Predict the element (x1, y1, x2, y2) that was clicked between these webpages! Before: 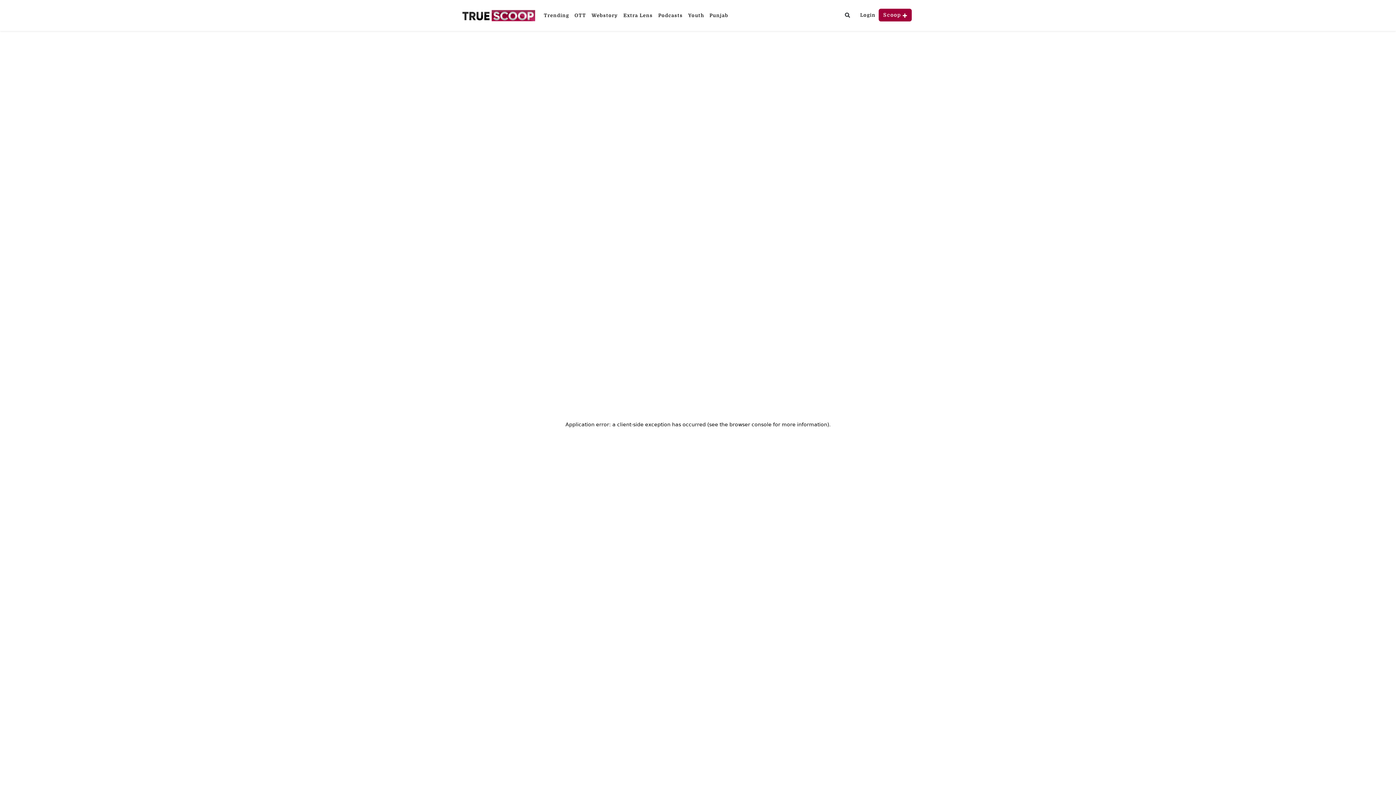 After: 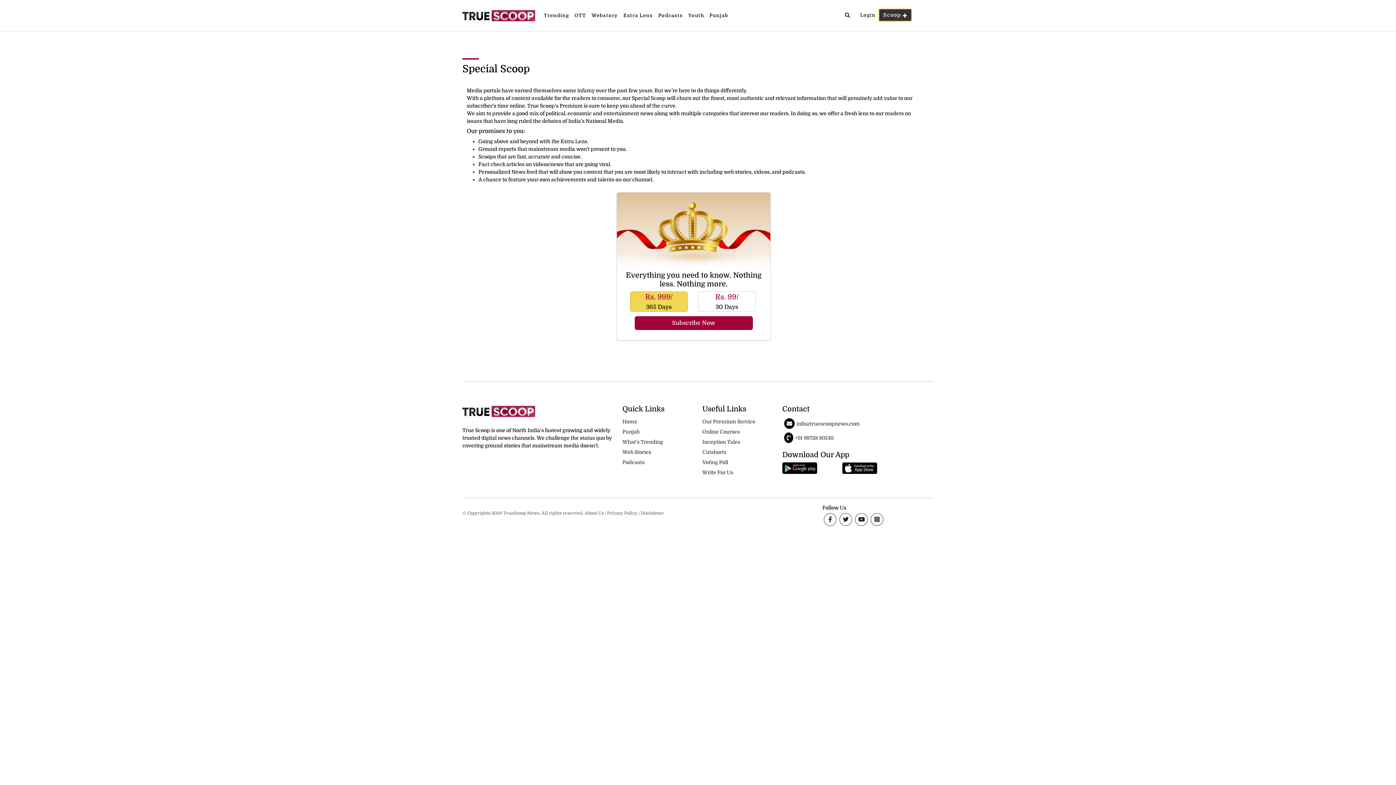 Action: bbox: (878, 11, 912, 17) label: Scoop 